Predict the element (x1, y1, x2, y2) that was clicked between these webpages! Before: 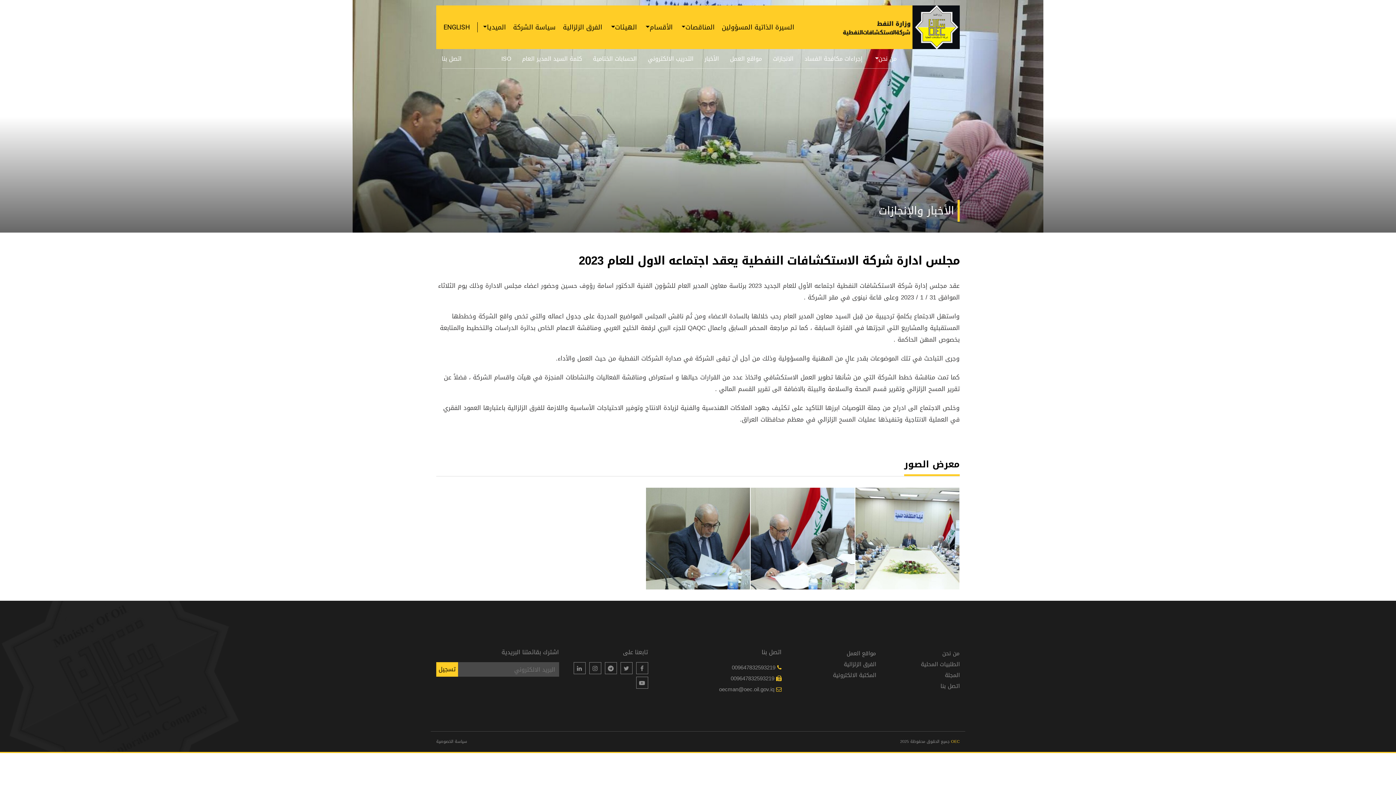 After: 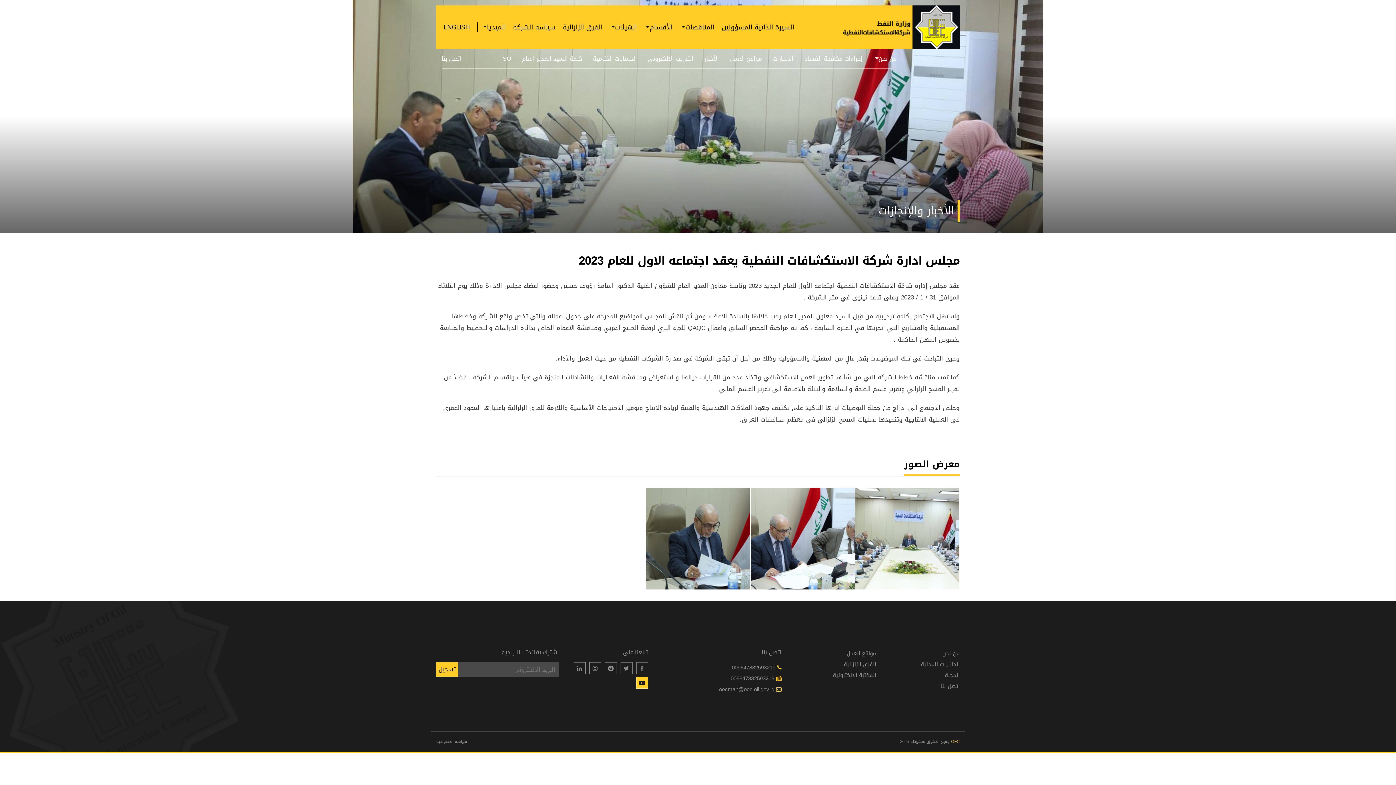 Action: label: YOUTTUBE bbox: (636, 677, 648, 689)